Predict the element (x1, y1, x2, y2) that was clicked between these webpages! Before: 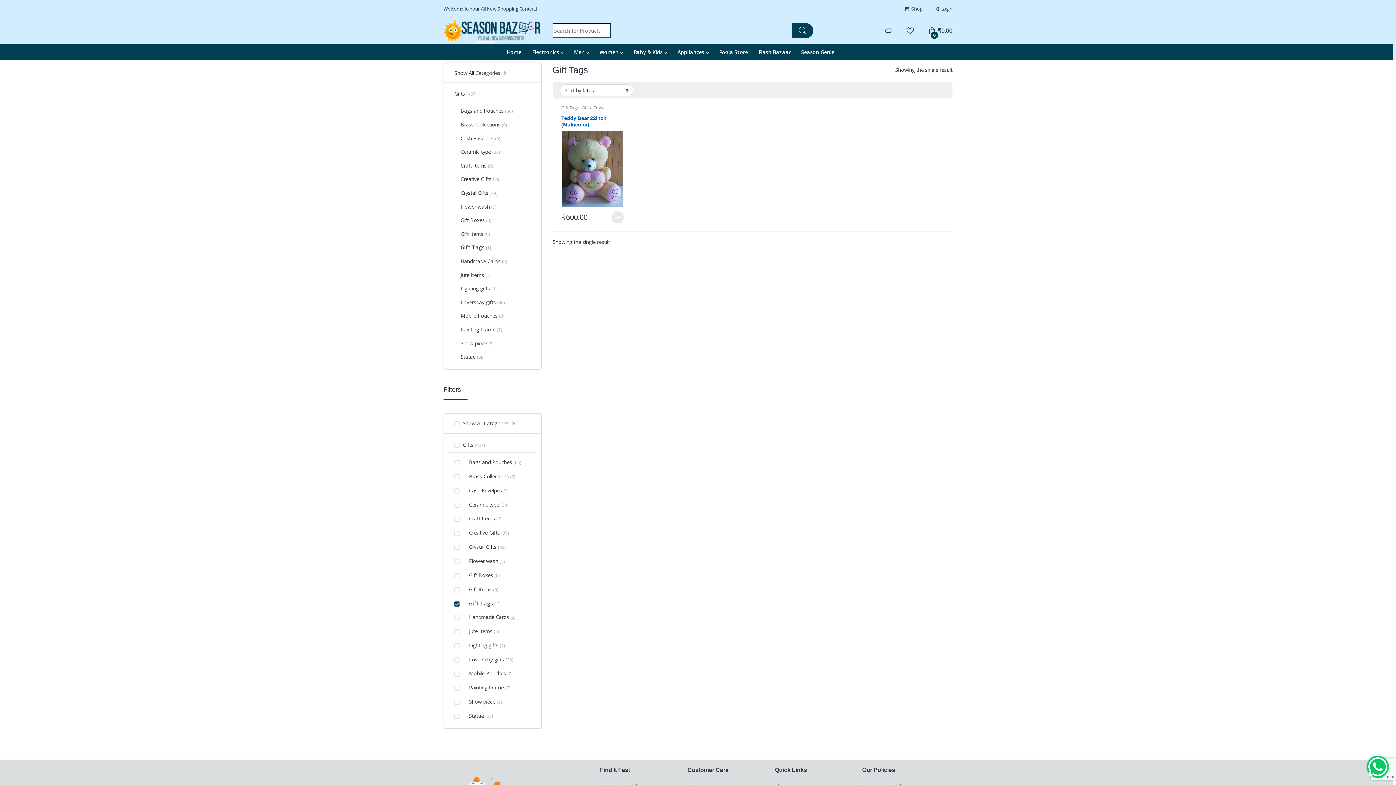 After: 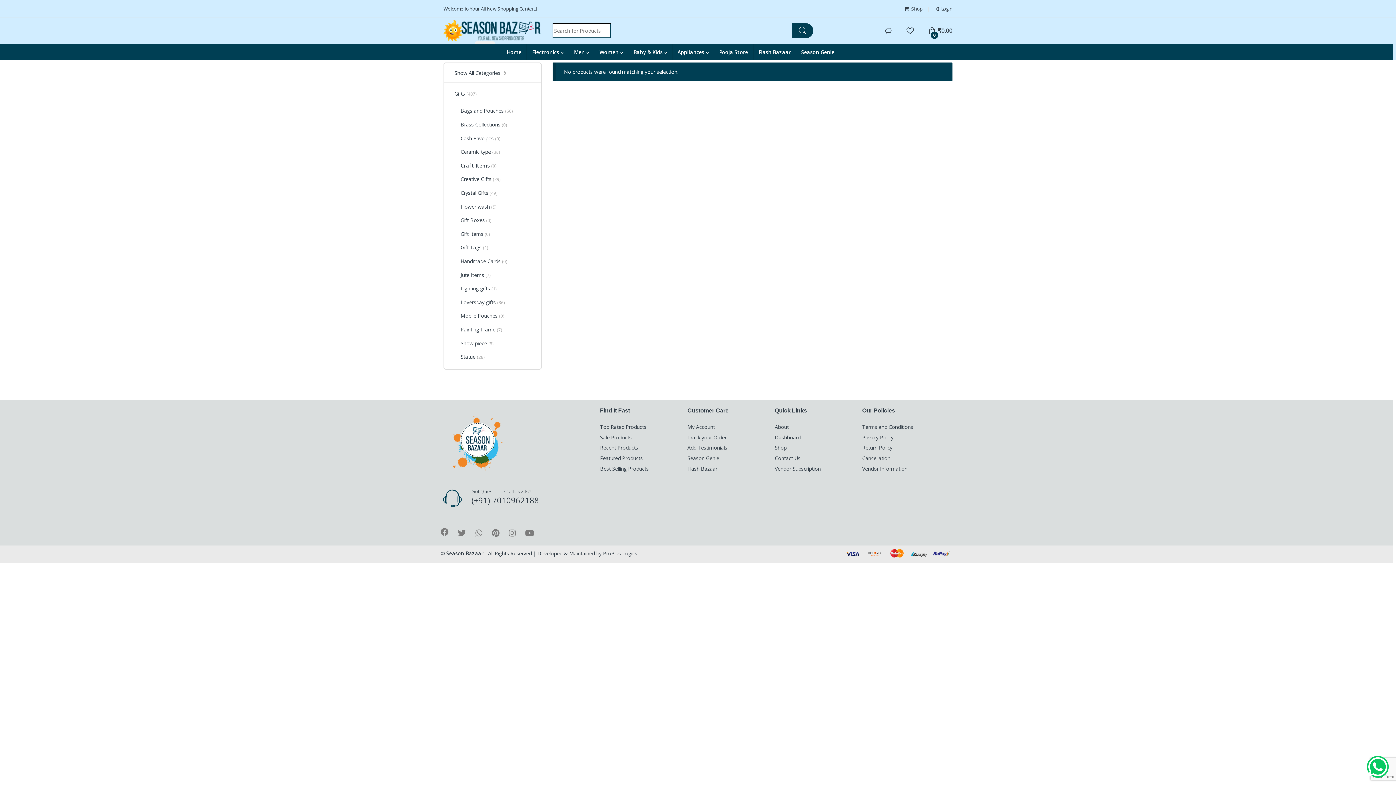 Action: label: Craft Items (0) bbox: (449, 159, 493, 173)